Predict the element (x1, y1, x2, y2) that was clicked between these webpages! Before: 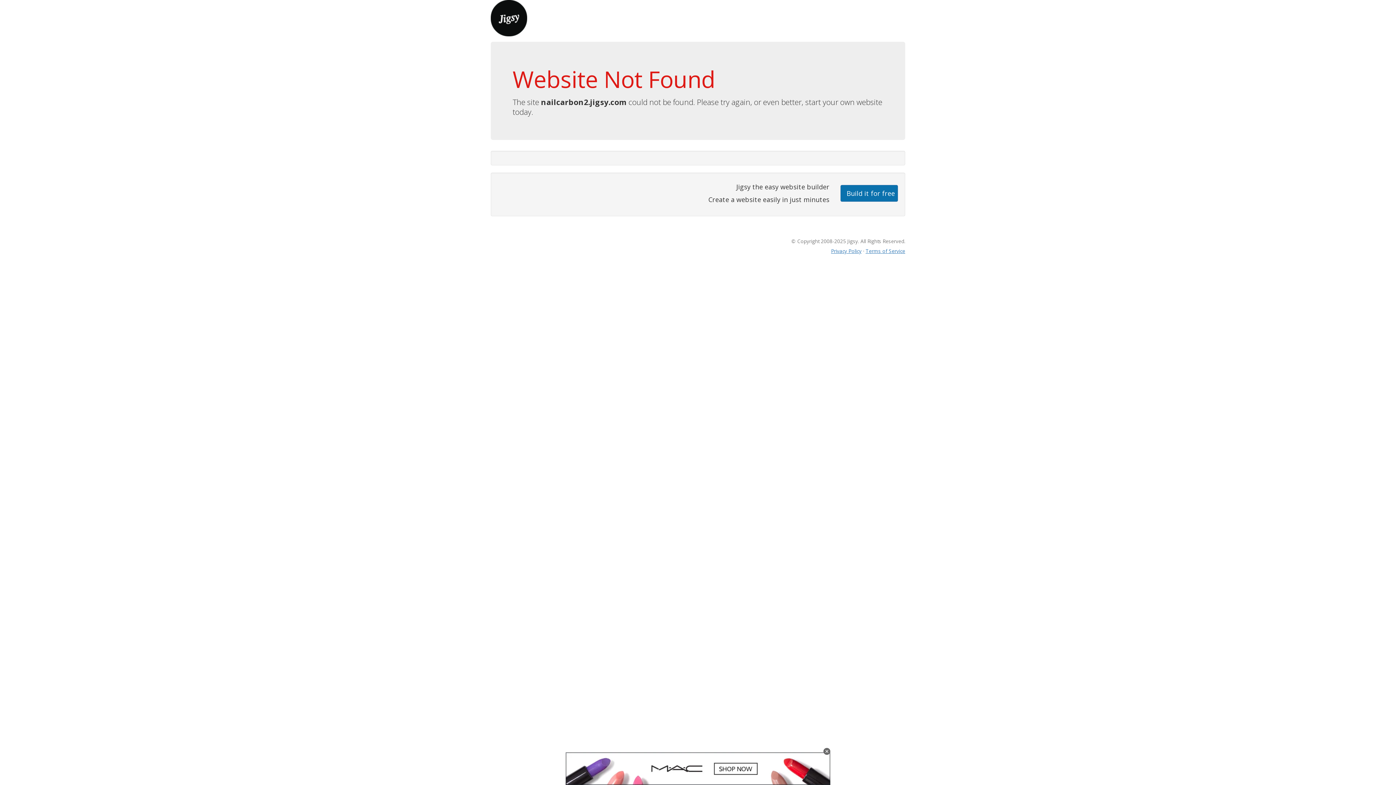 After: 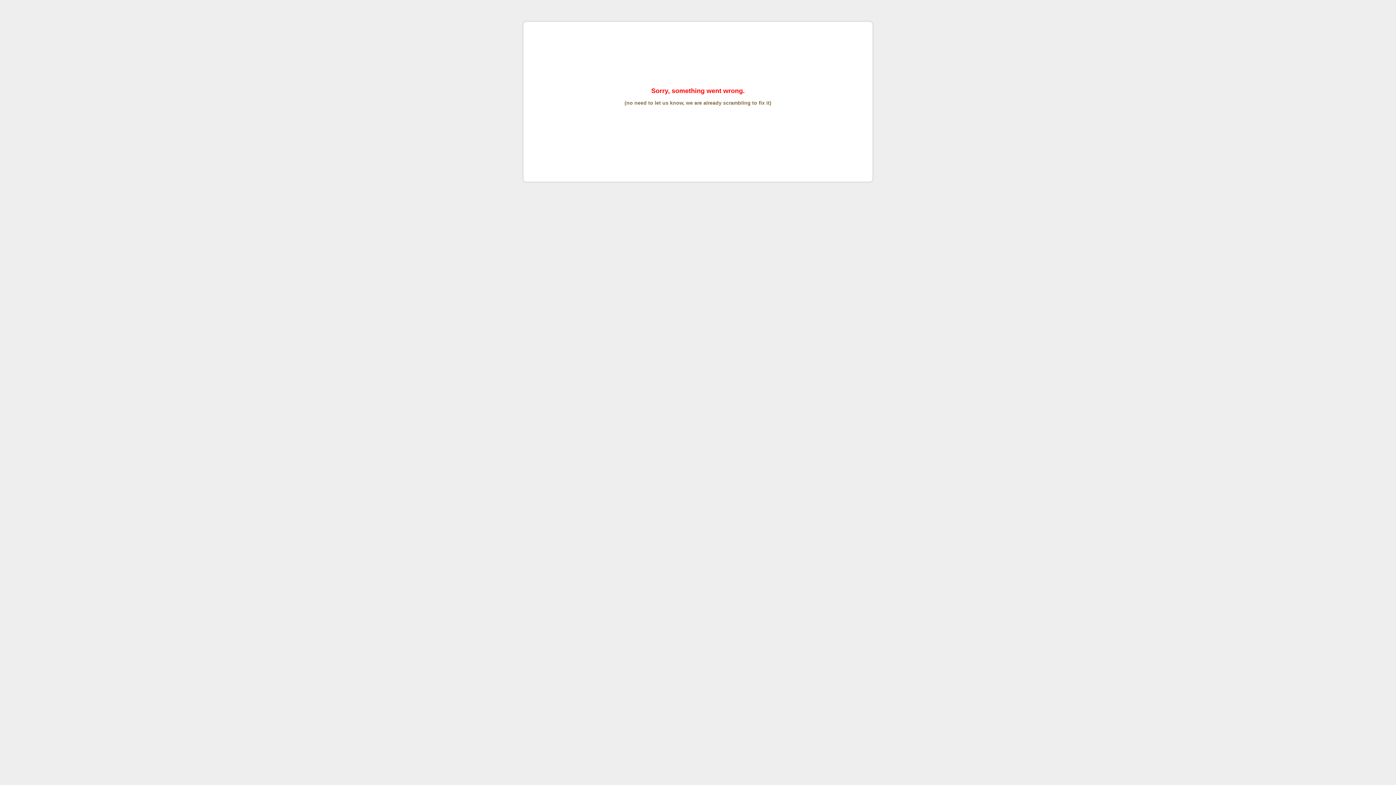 Action: bbox: (865, 247, 905, 254) label: Terms of Service